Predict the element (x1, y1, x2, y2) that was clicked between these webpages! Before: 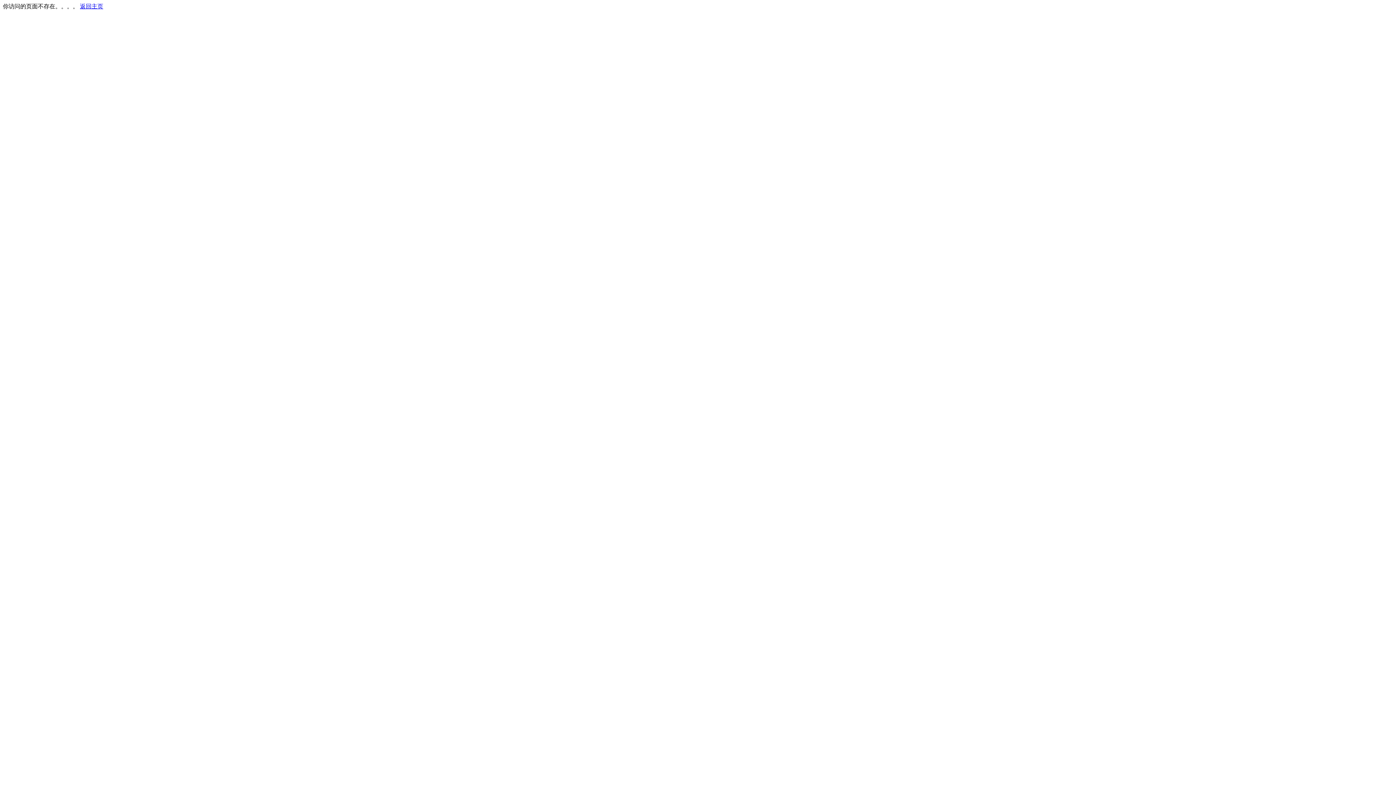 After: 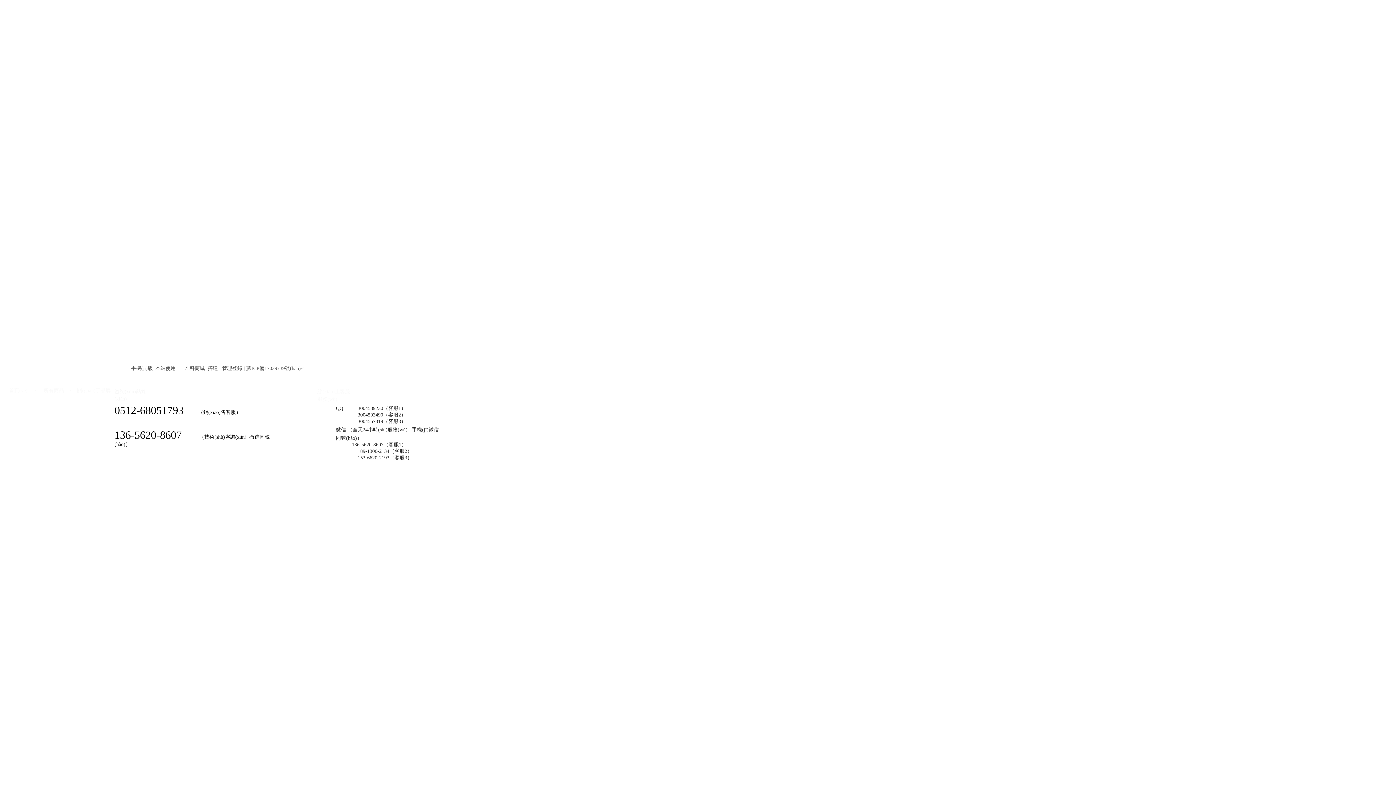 Action: bbox: (80, 3, 103, 9) label: 返回主页